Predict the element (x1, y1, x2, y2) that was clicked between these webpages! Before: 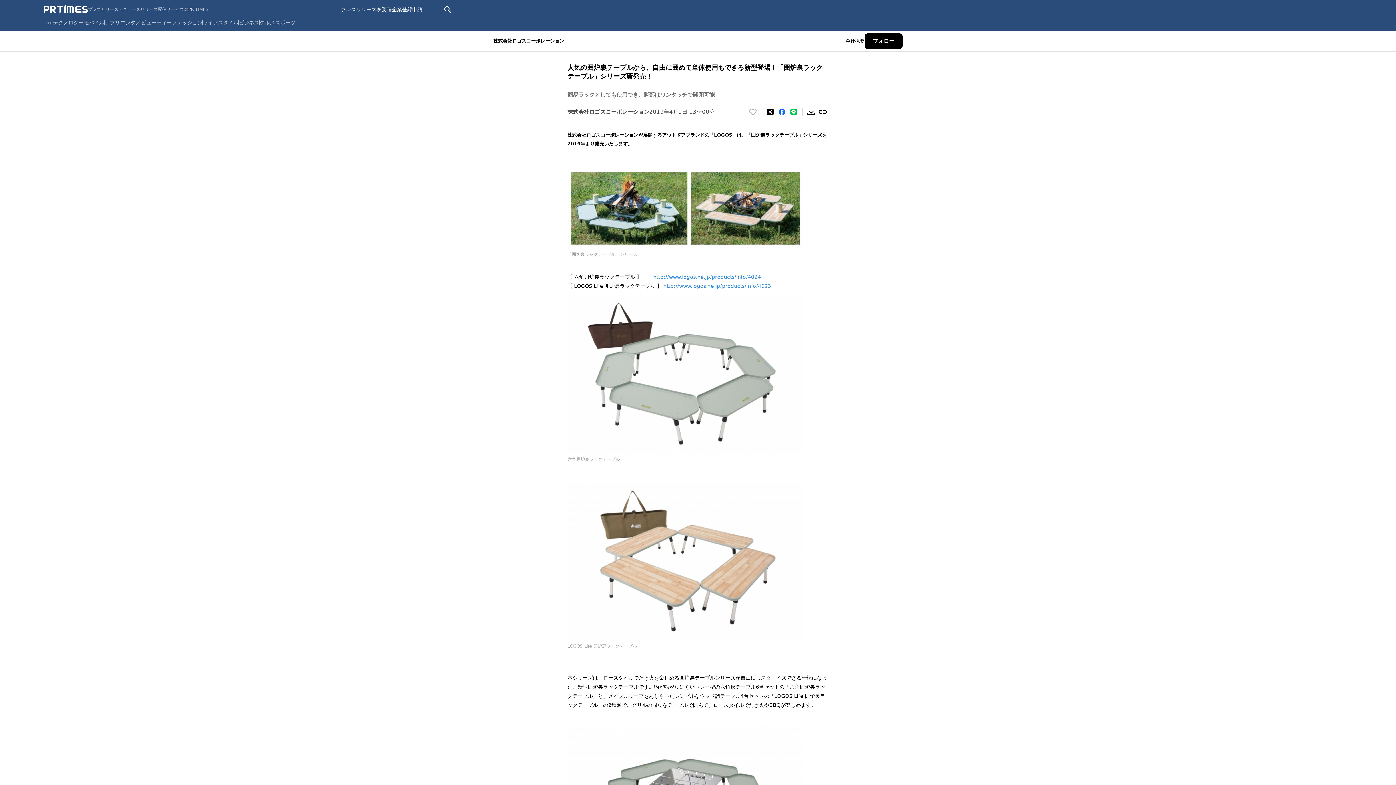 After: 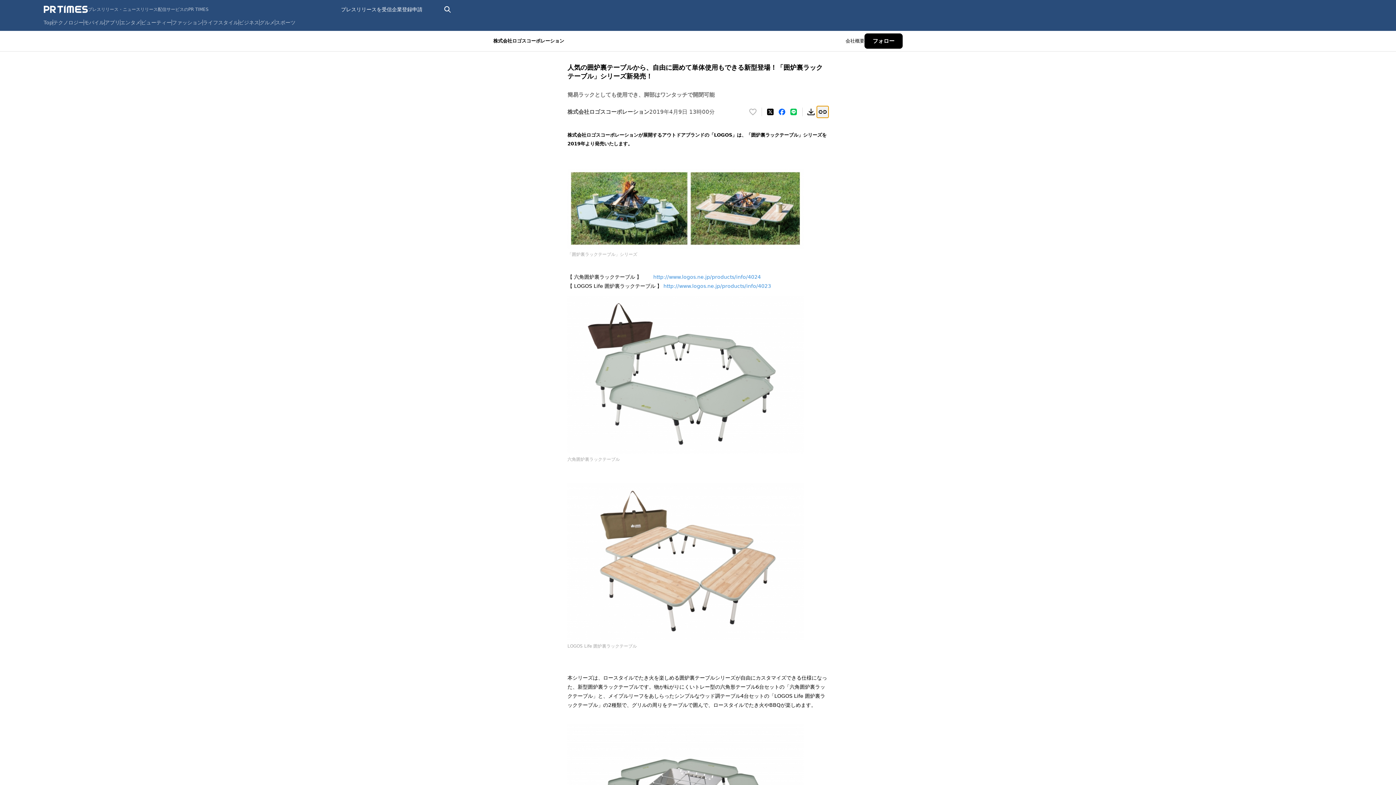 Action: label: リンクをコピー bbox: (817, 106, 828, 117)